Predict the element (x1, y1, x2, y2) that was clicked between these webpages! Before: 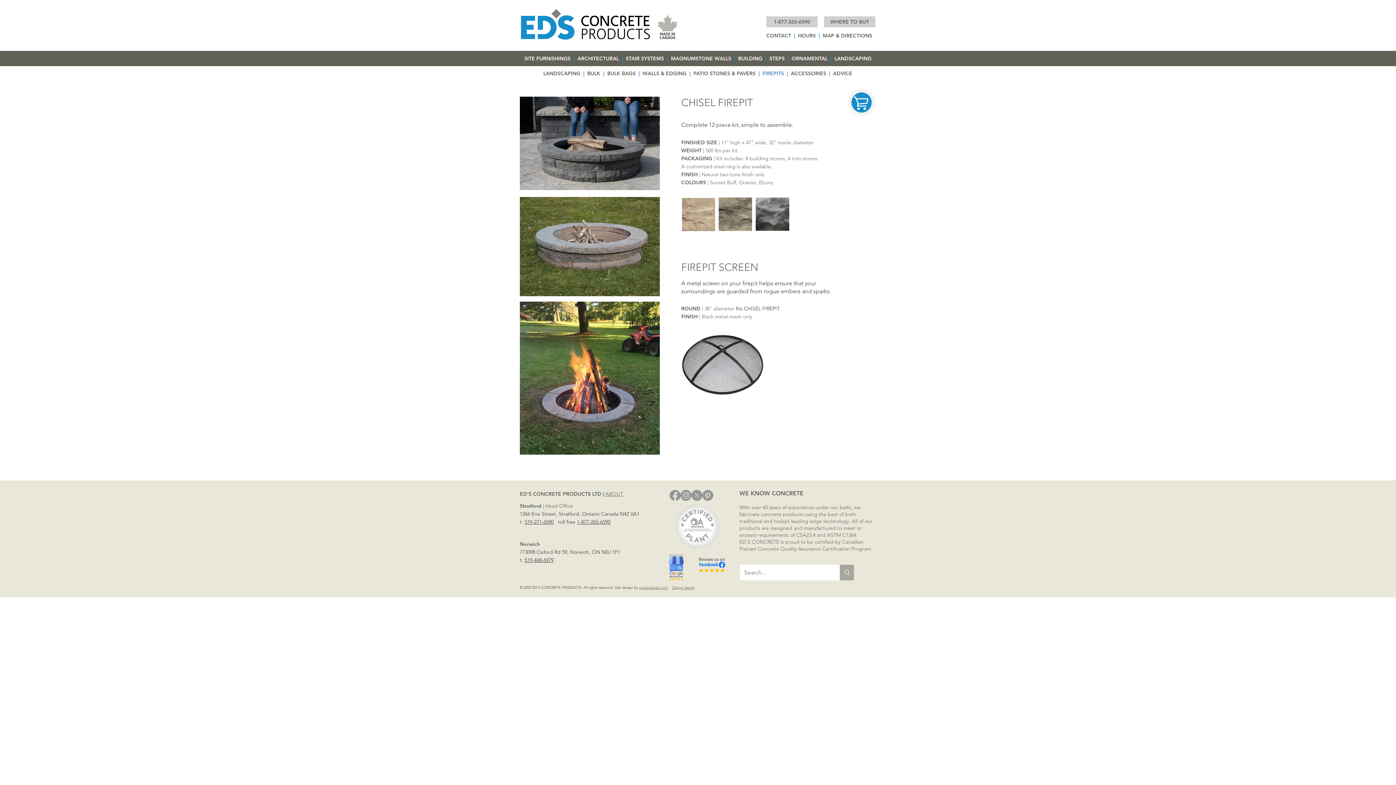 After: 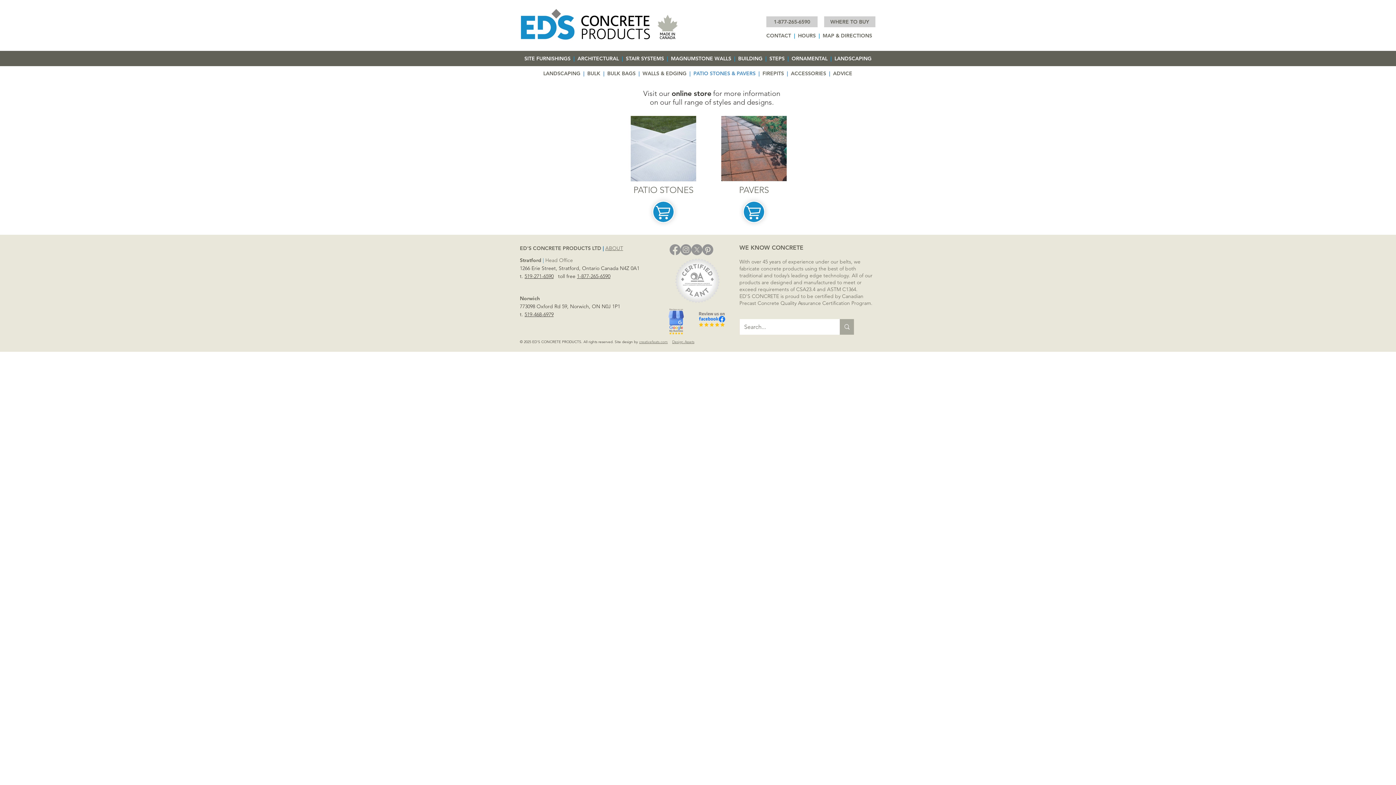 Action: bbox: (693, 70, 755, 76) label: PATIO STONES & PAVERS